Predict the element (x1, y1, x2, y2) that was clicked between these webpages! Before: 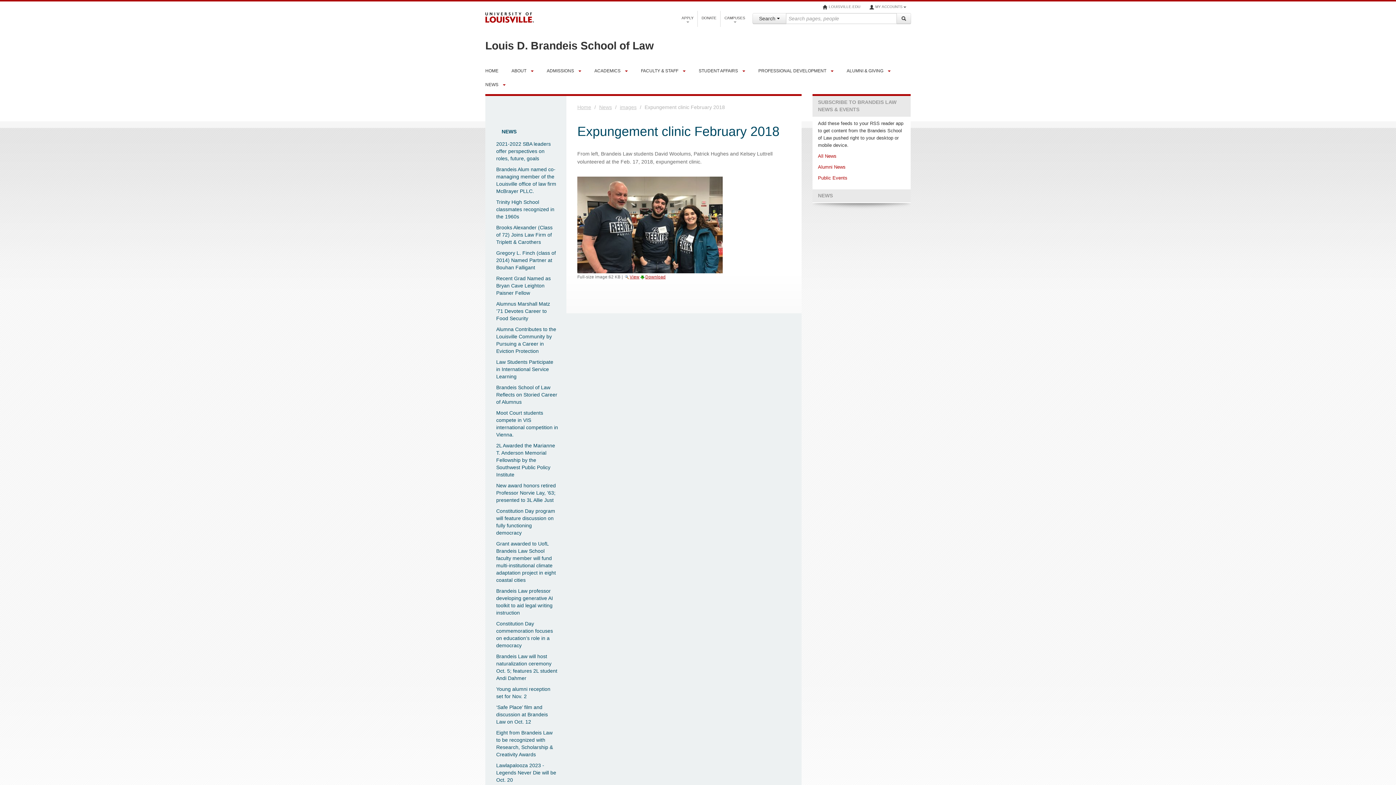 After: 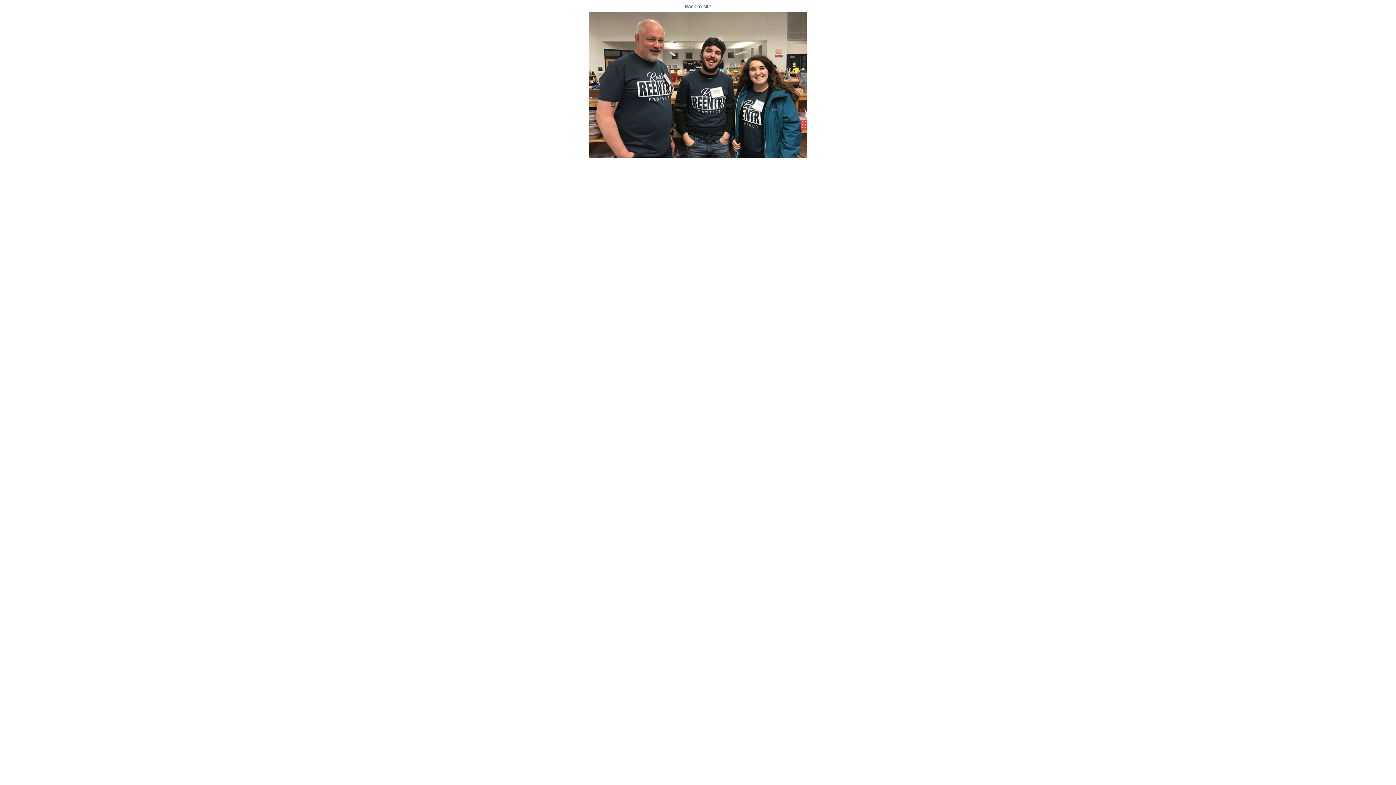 Action: bbox: (624, 274, 639, 279) label: View